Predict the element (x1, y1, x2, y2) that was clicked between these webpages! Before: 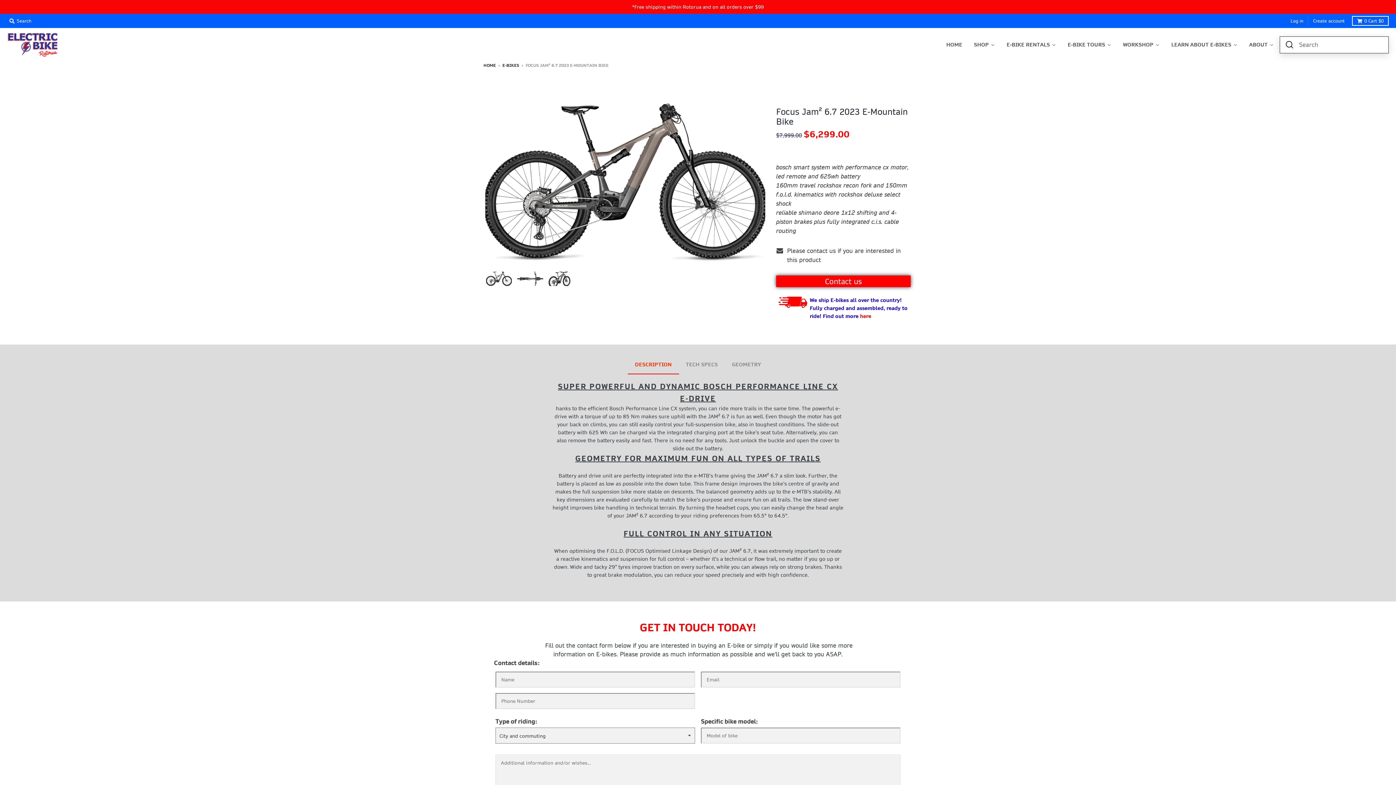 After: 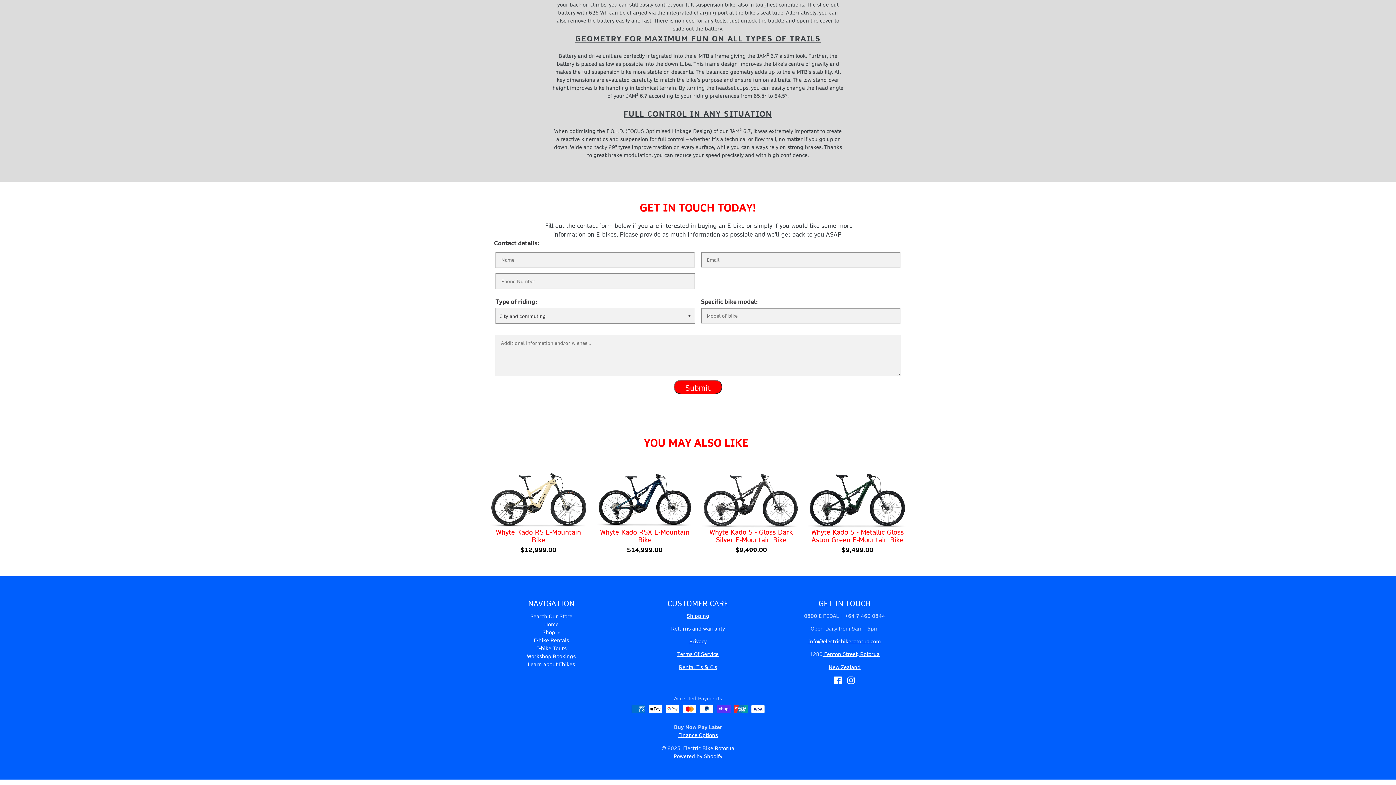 Action: bbox: (776, 275, 910, 287) label: Contact us